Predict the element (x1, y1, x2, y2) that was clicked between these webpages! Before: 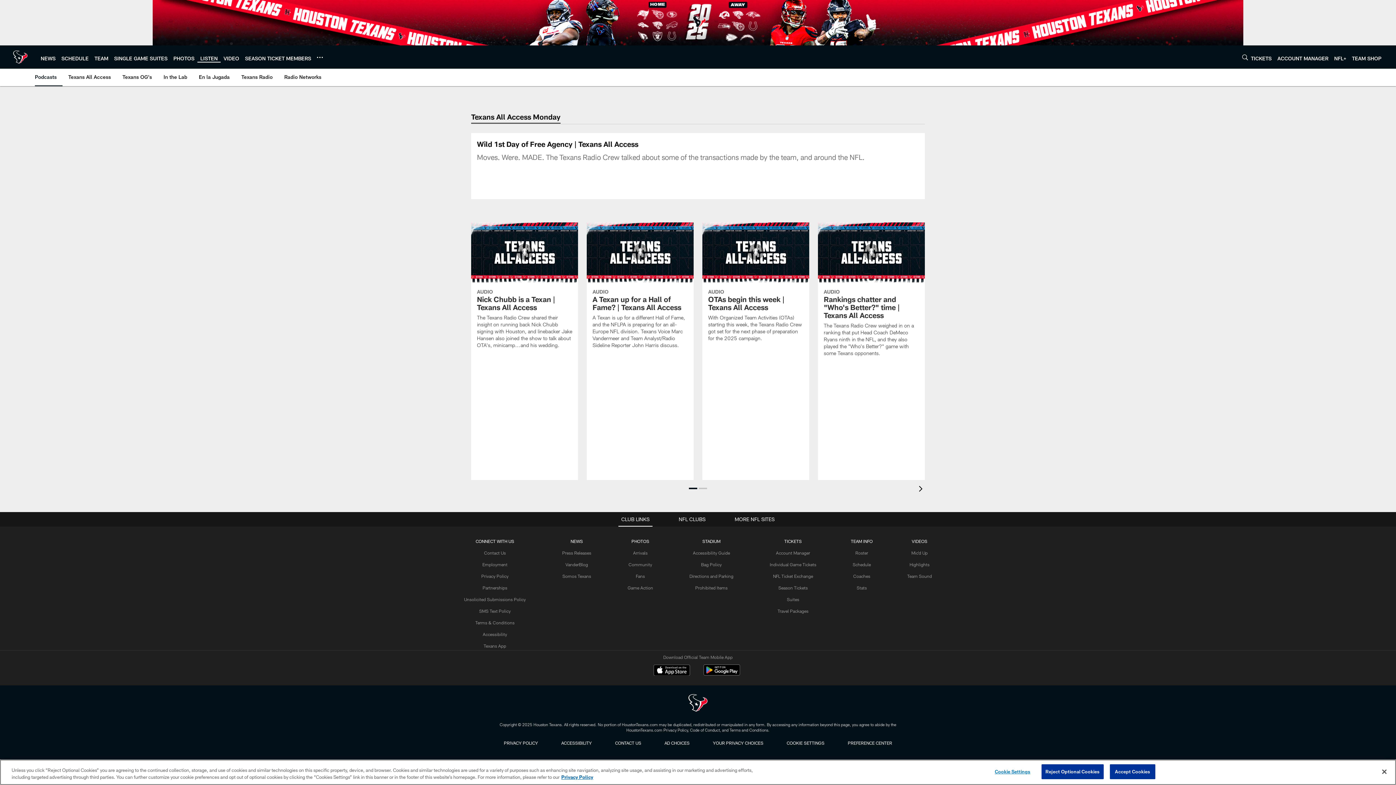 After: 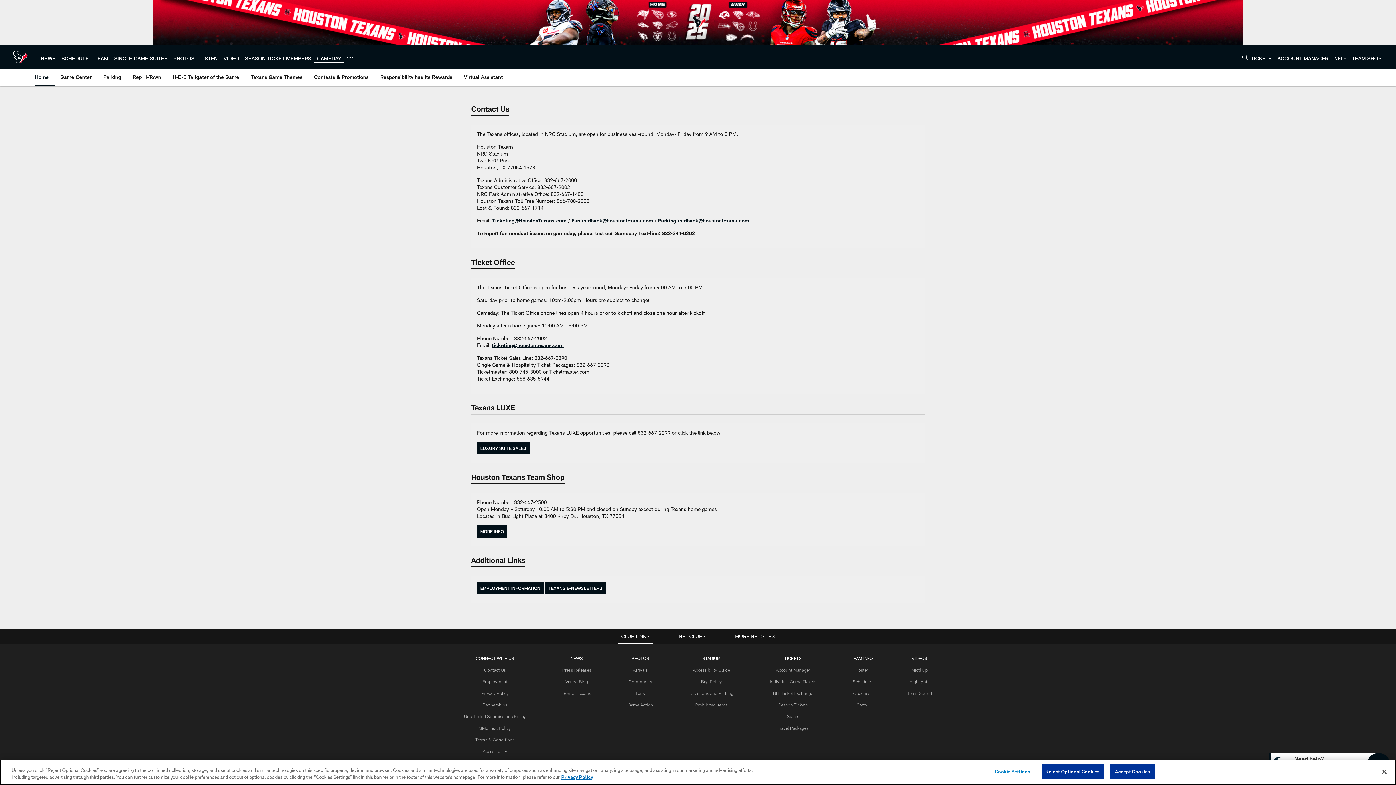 Action: label: CONTACT US bbox: (612, 738, 644, 747)